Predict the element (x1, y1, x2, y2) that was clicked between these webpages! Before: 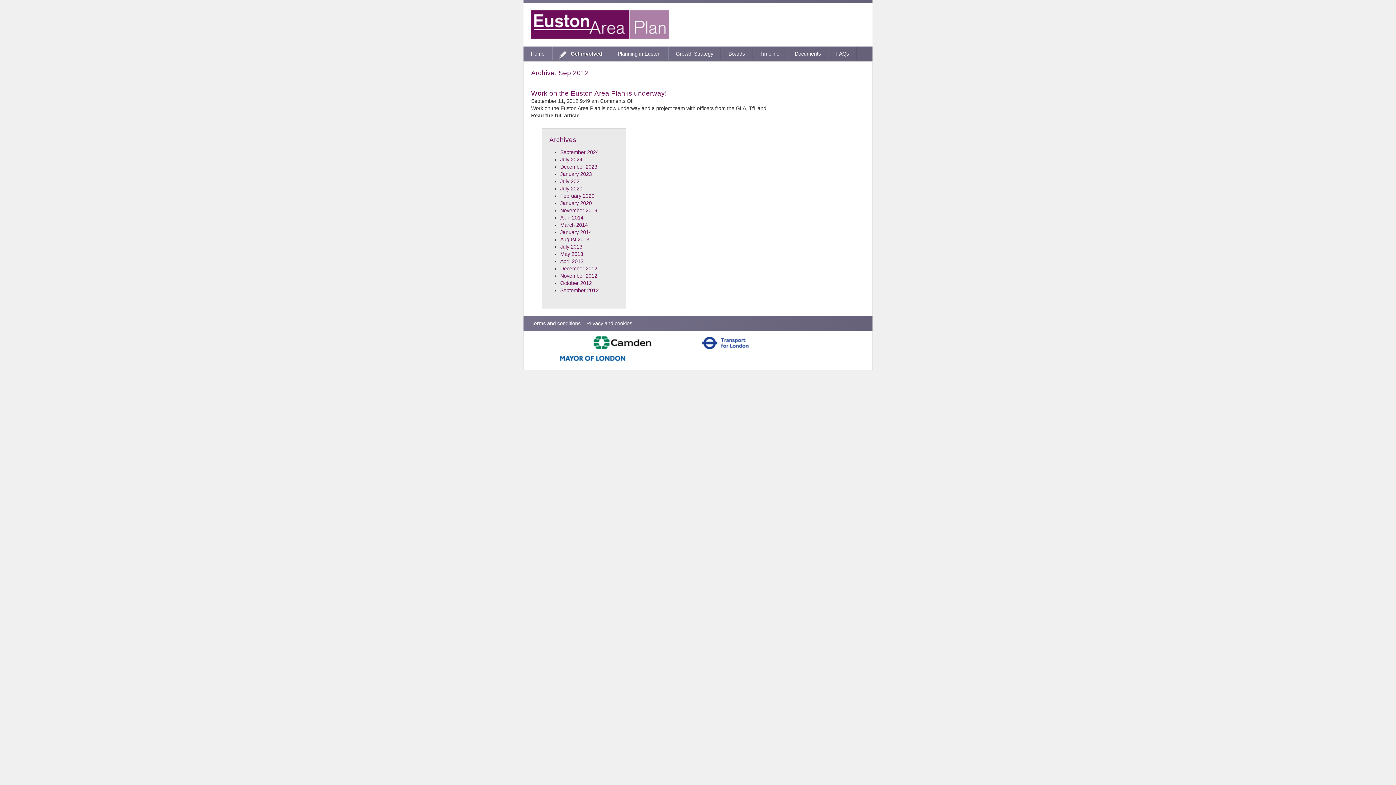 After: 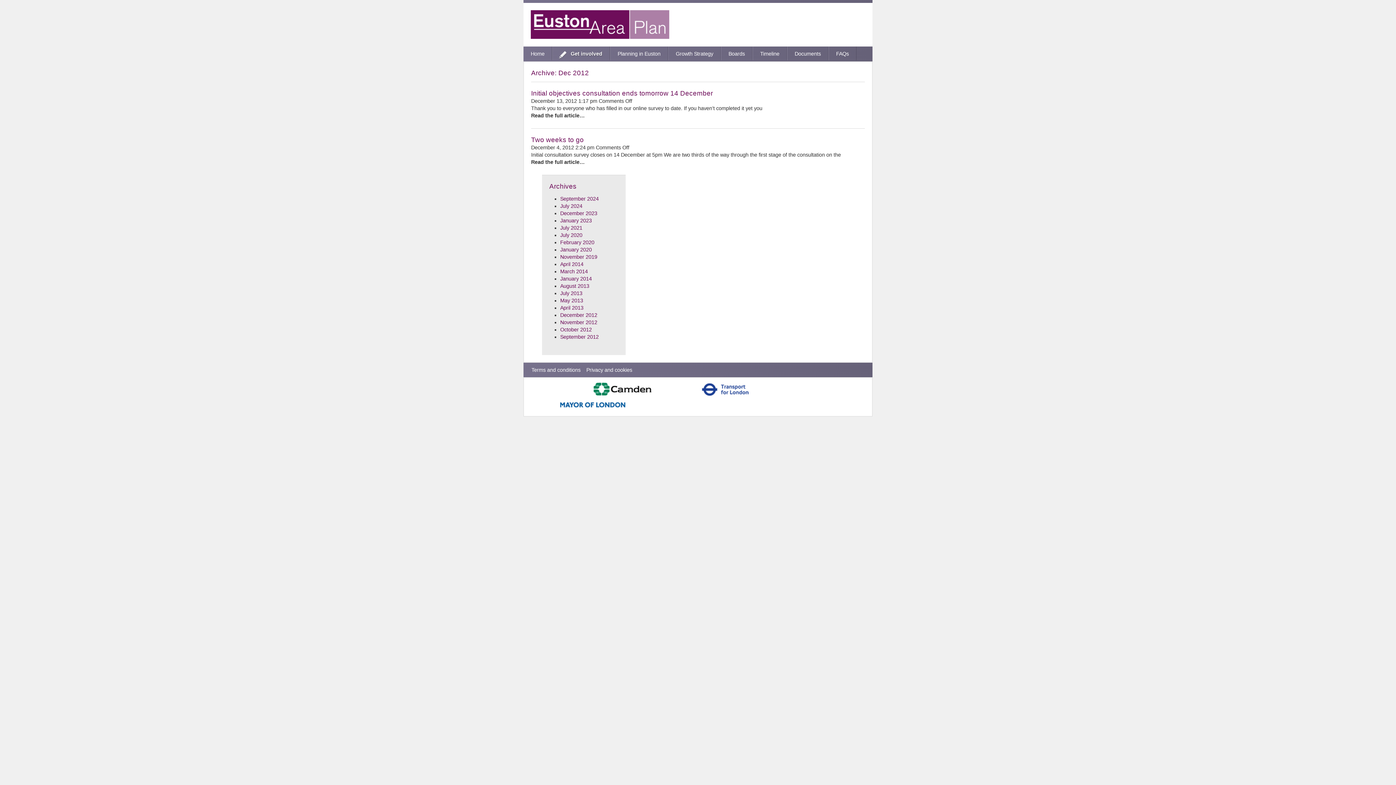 Action: label: December 2012 bbox: (560, 265, 597, 271)